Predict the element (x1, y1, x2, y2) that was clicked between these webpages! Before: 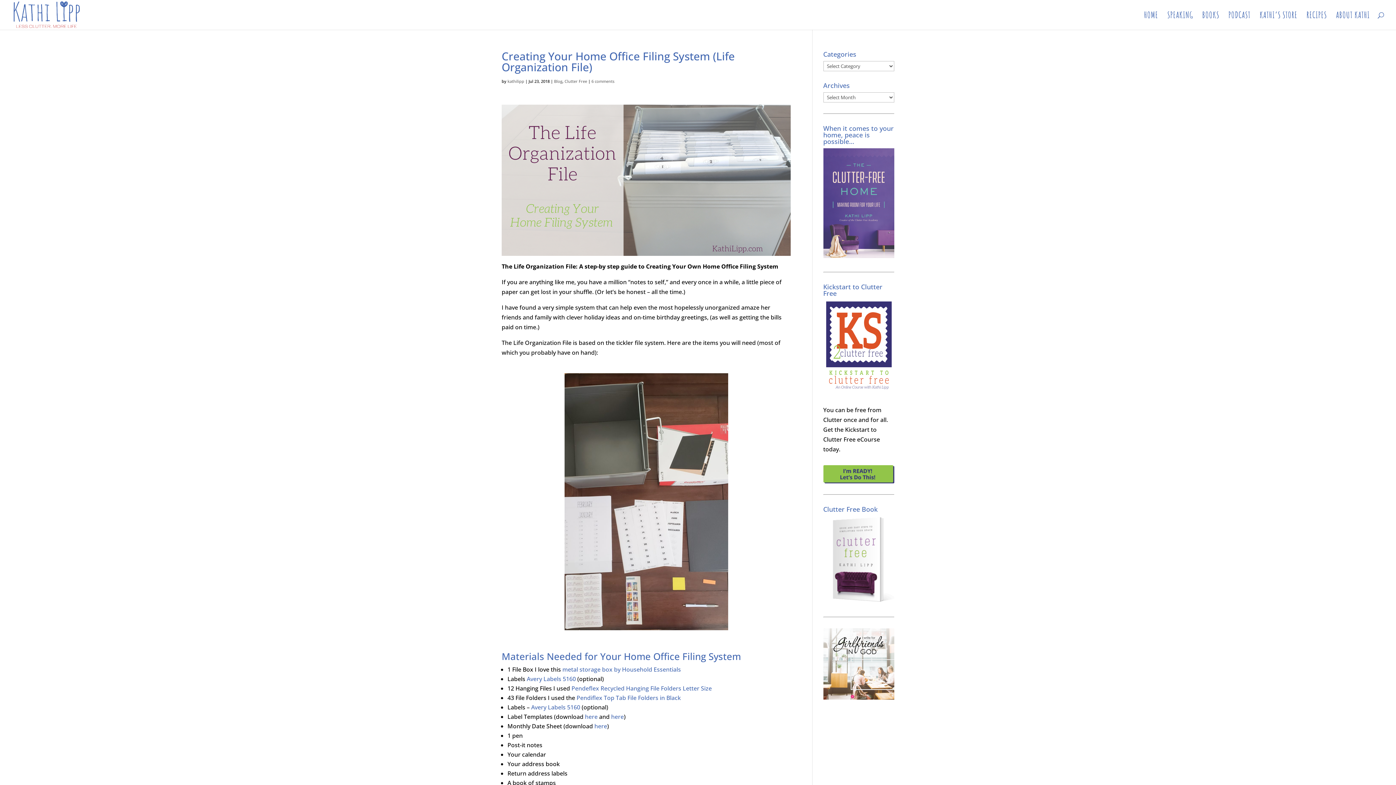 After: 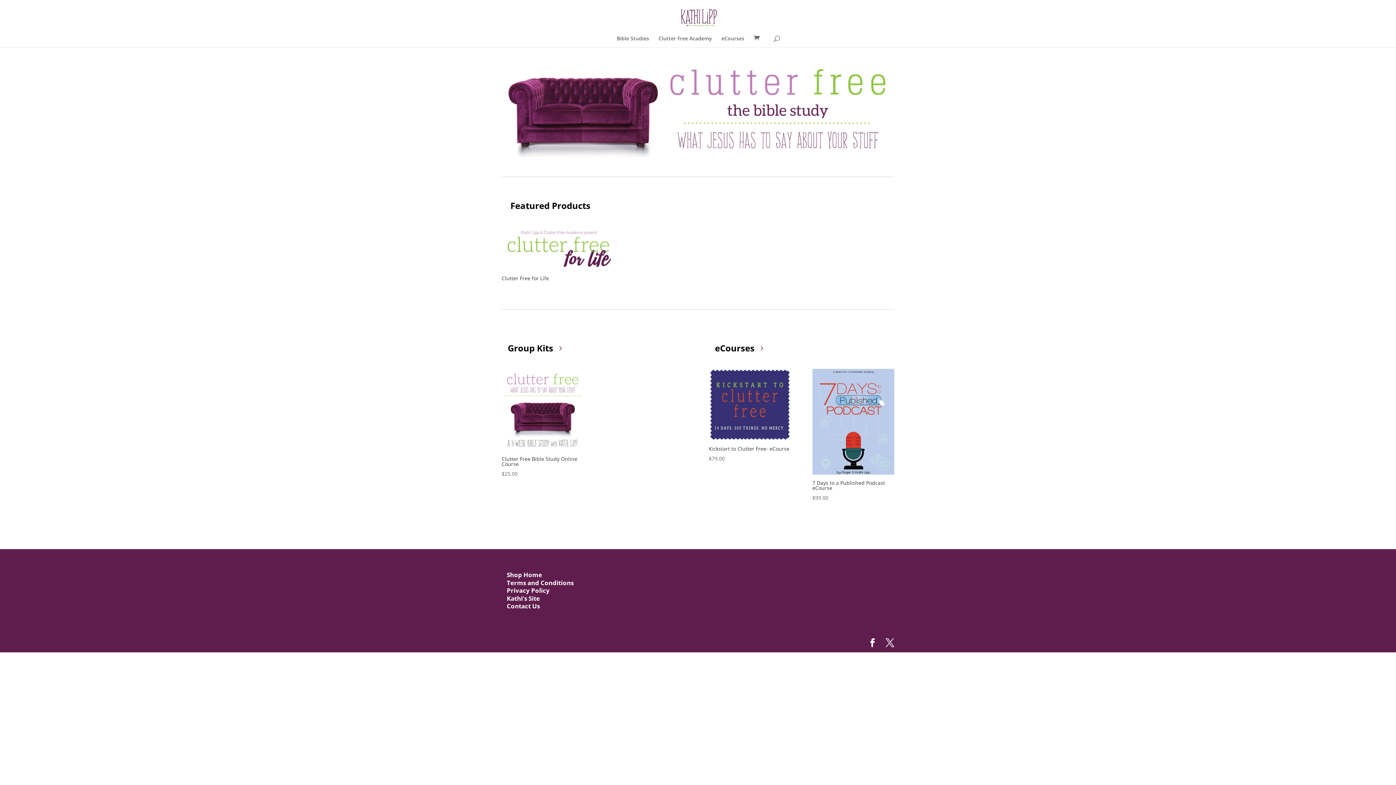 Action: label: KATHI’S STORE bbox: (1260, 12, 1297, 29)